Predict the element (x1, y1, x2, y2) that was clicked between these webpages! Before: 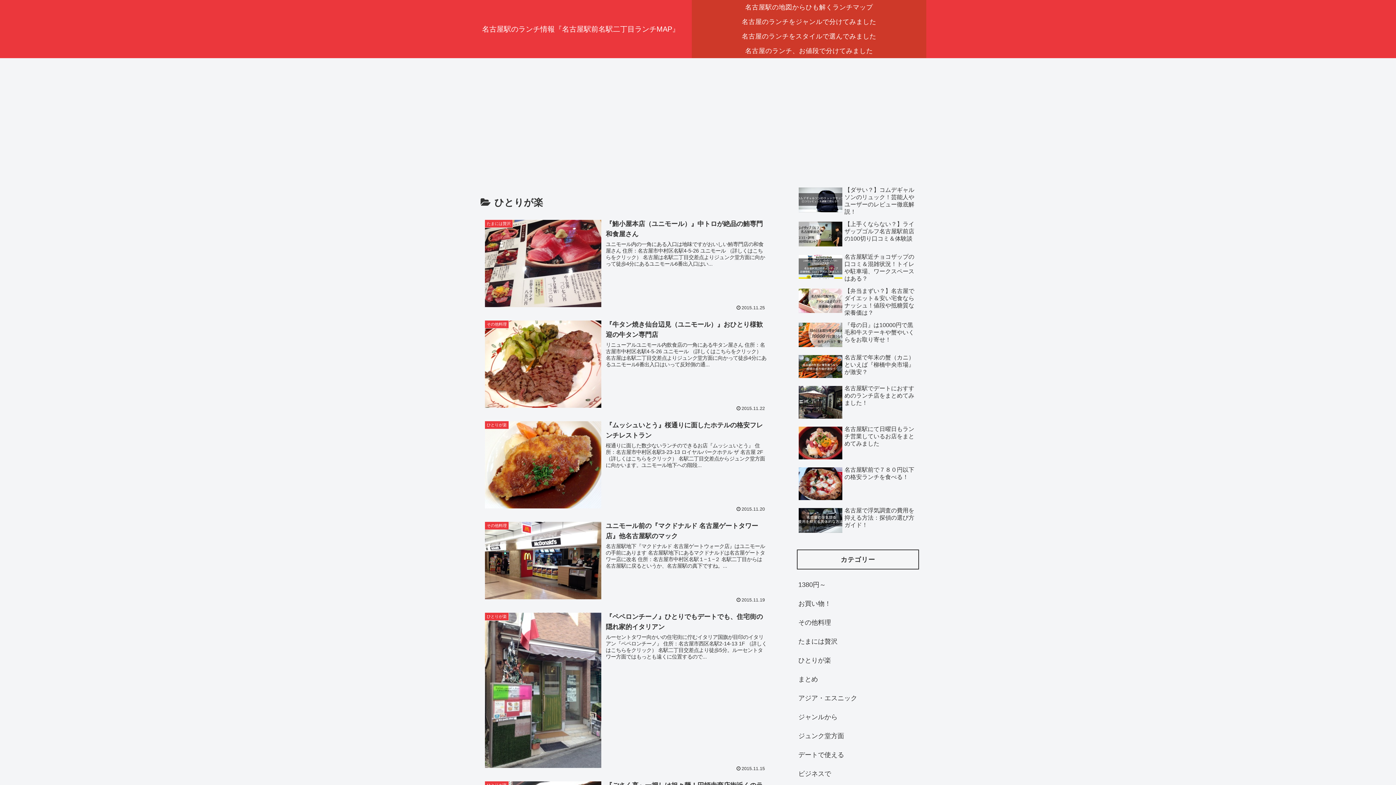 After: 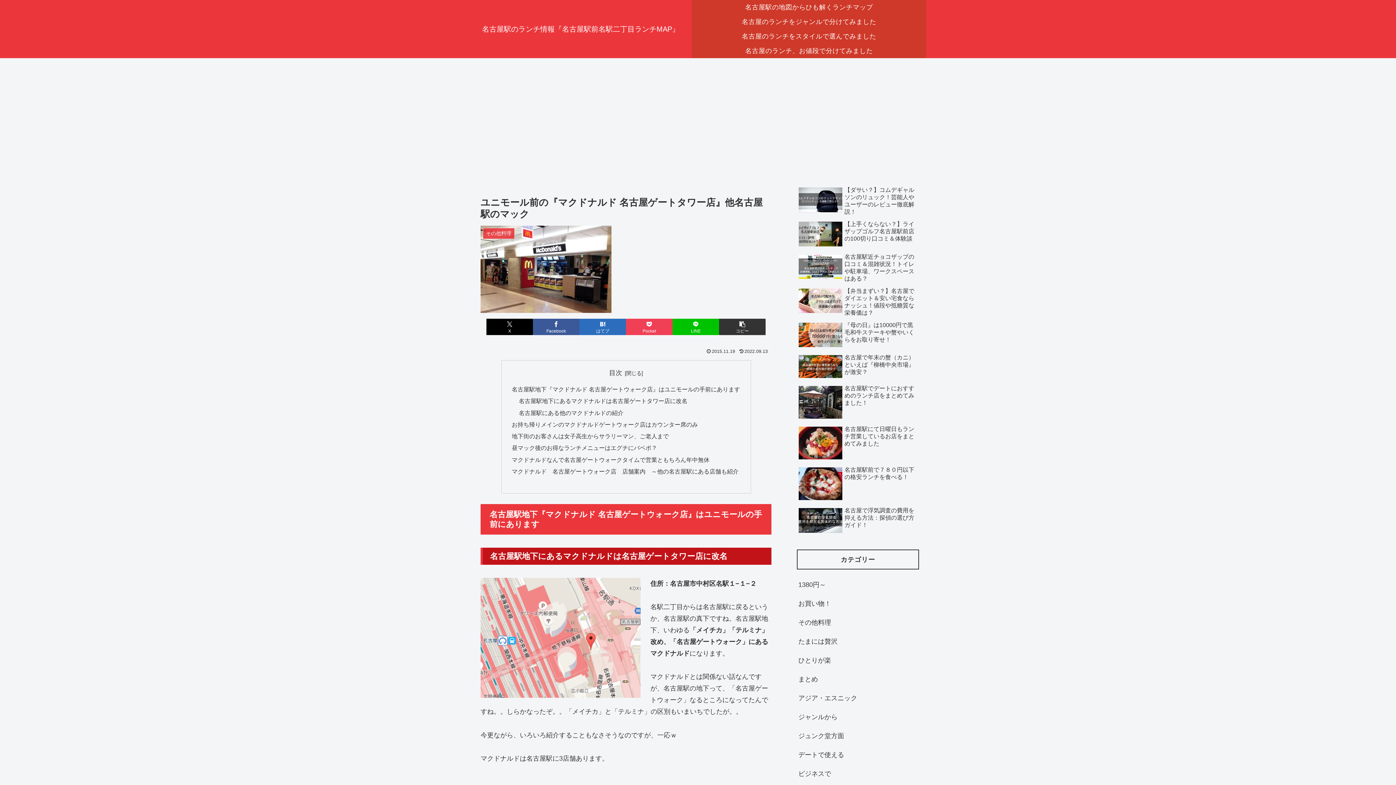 Action: label: その他料理
ユニモール前の『マクドナルド 名古屋ゲートタワー店』他名古屋駅のマック
名古屋駅地下『マクドナルド 名古屋ゲートウォーク店』はユニモールの手前にあります 名古屋駅地下にあるマクドナルドは名古屋ゲートタワー店に改名 住所：名古屋市中村区名駅１−１−２ 名駅二丁目からは名古屋駅に戻るというか、名古屋駅の真下ですね。...
2015.11.19 bbox: (480, 516, 771, 607)